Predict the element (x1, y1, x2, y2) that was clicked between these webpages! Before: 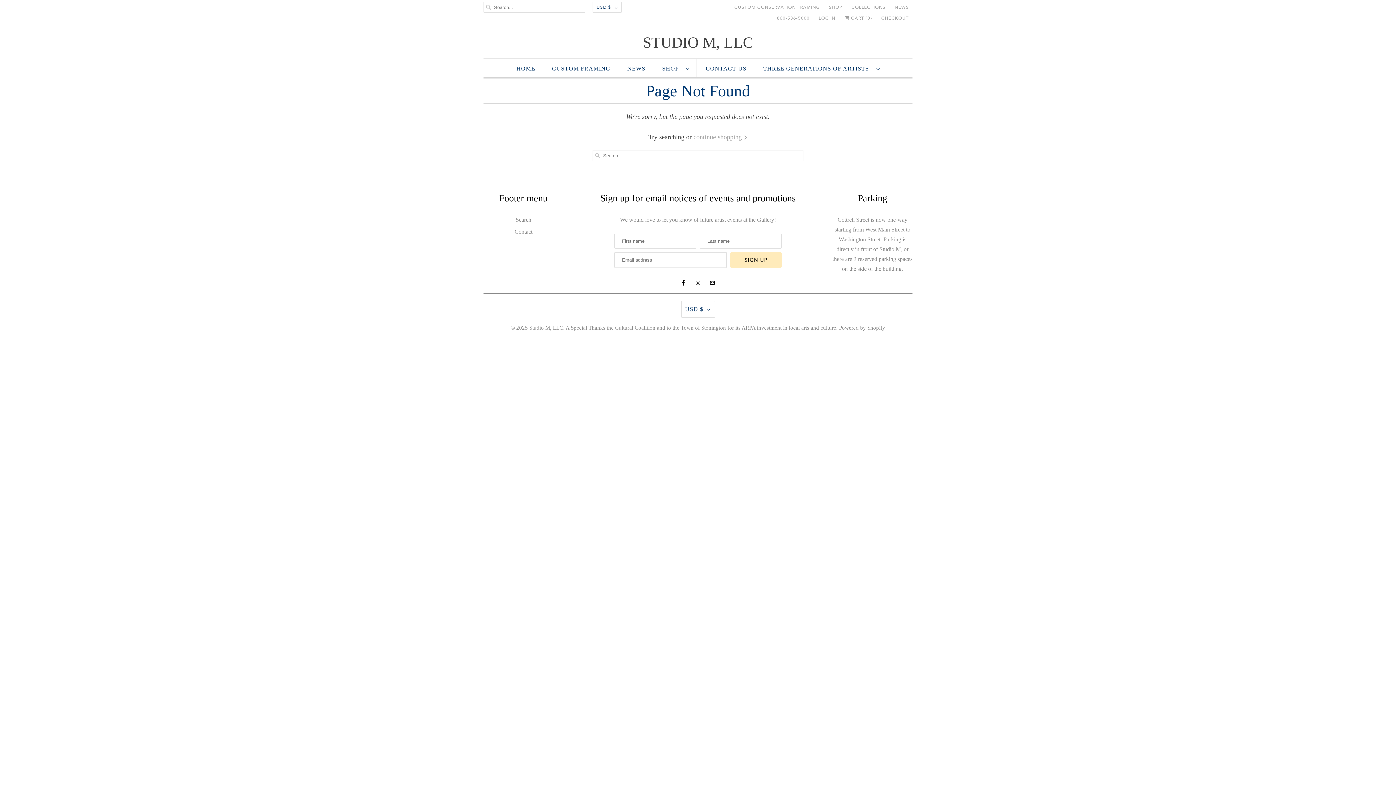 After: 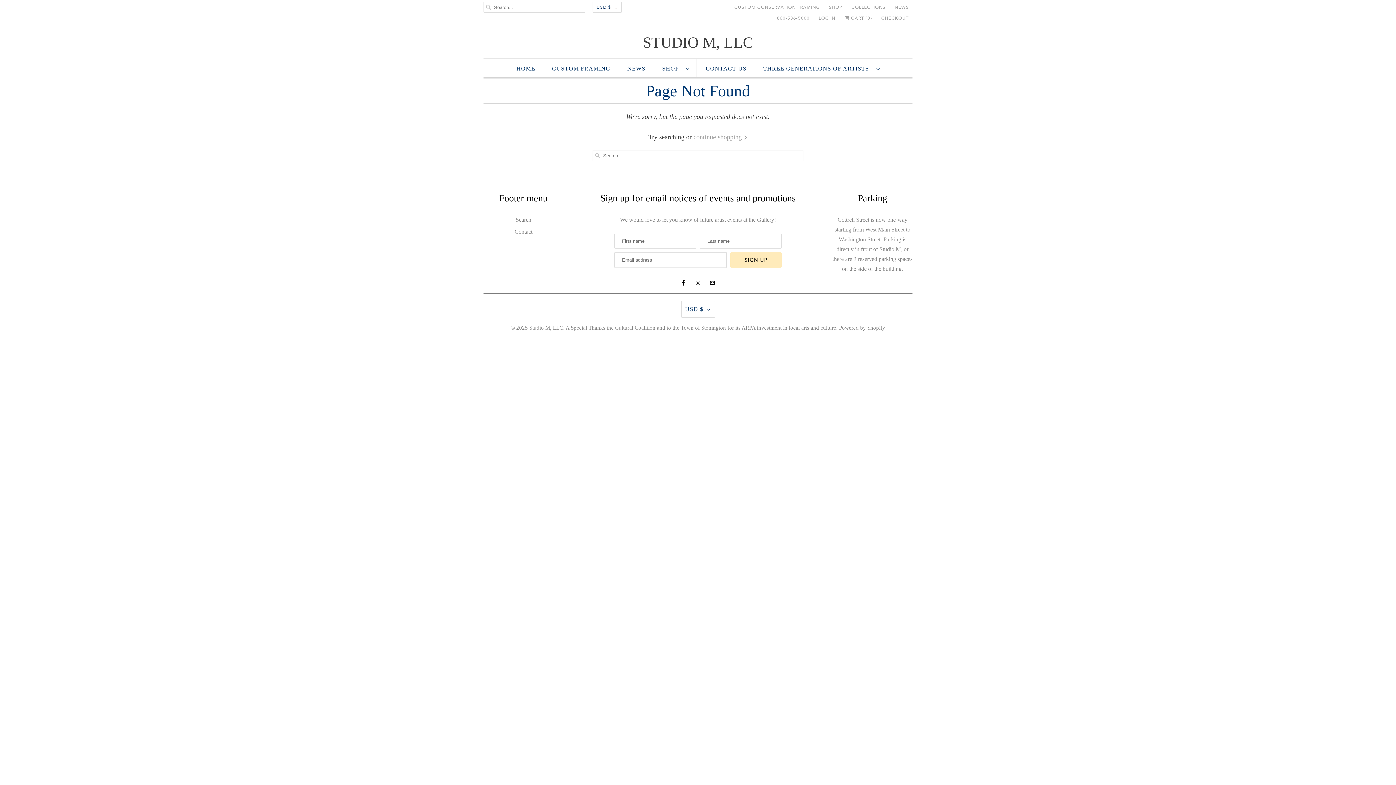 Action: bbox: (839, 319, 885, 330) label: Powered by Shopify